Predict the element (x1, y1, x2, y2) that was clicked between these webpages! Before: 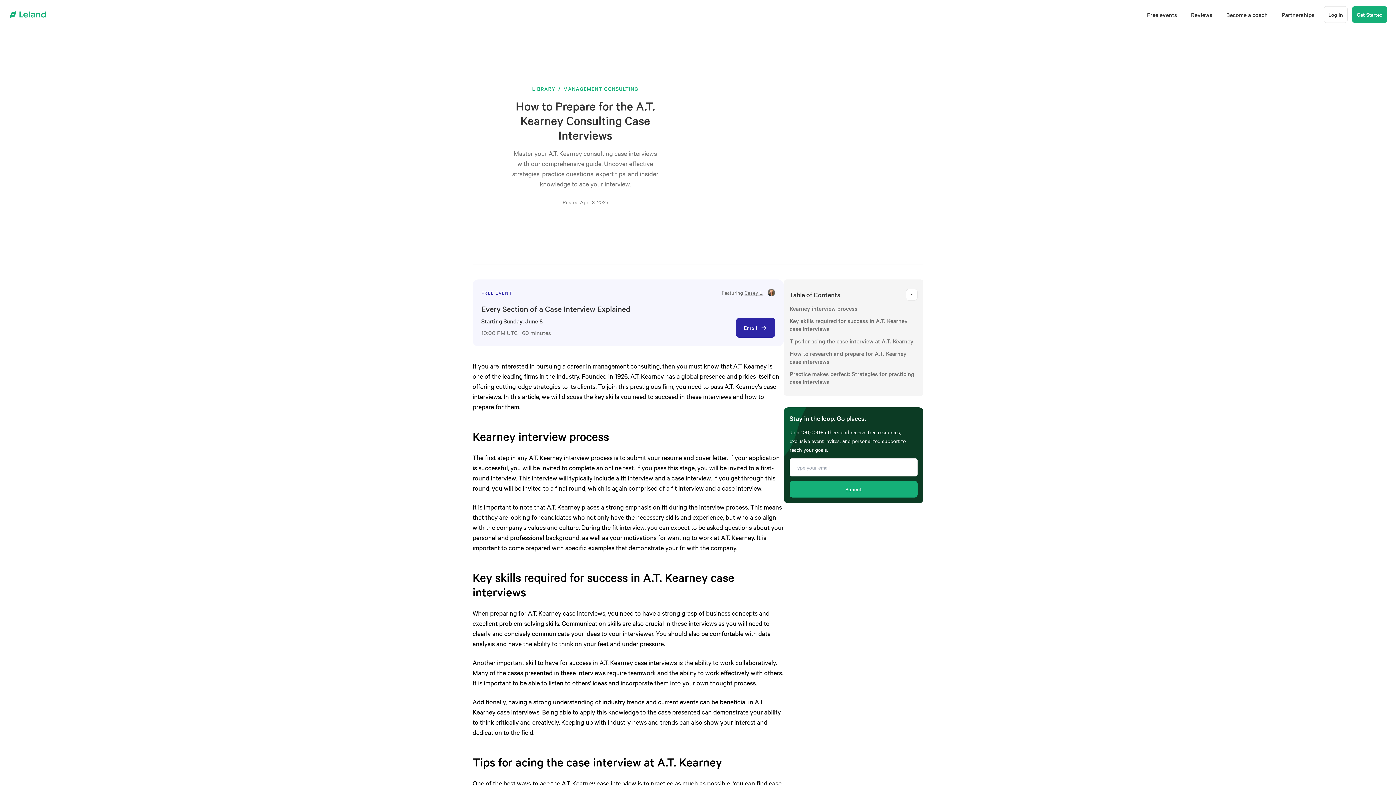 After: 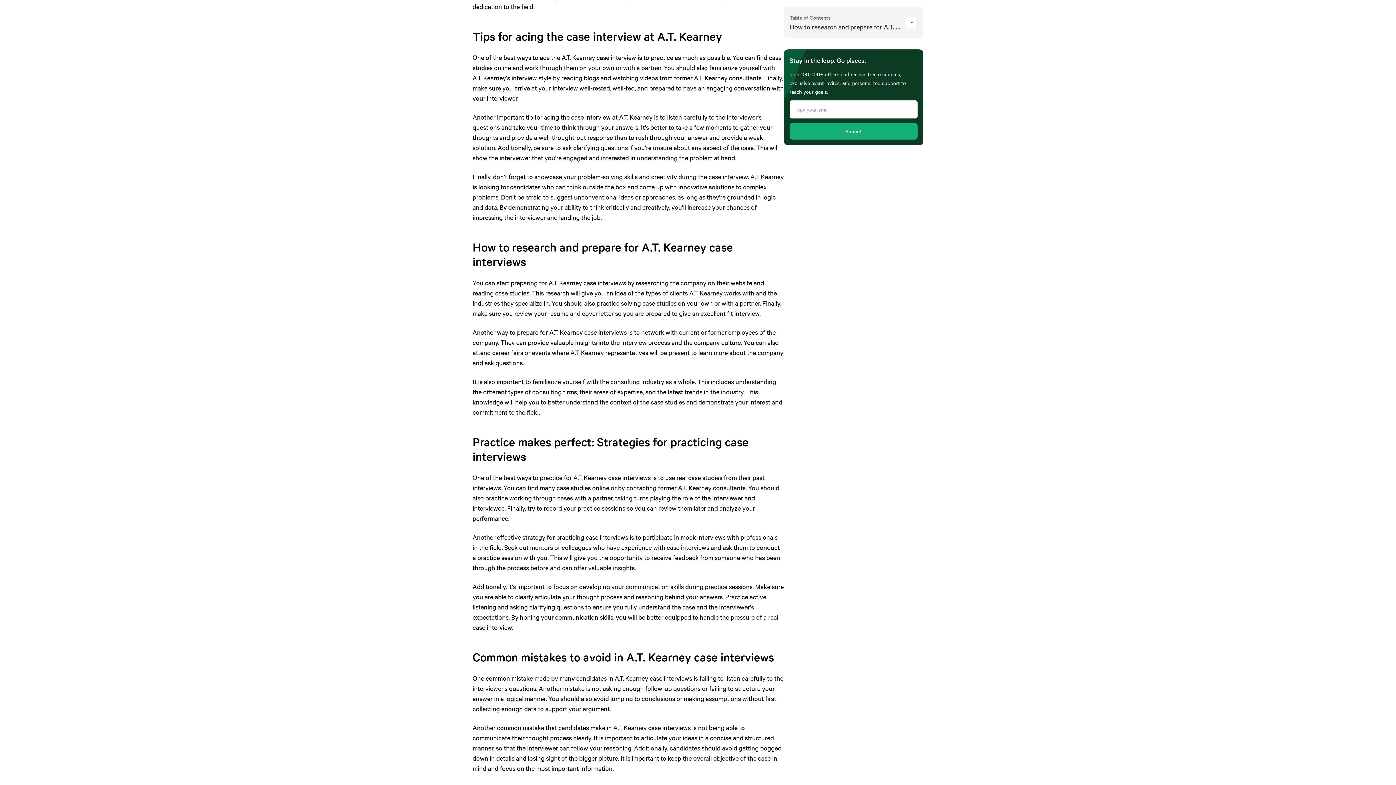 Action: bbox: (789, 337, 917, 345) label: Tips for acing the case interview at A.T. Kearney